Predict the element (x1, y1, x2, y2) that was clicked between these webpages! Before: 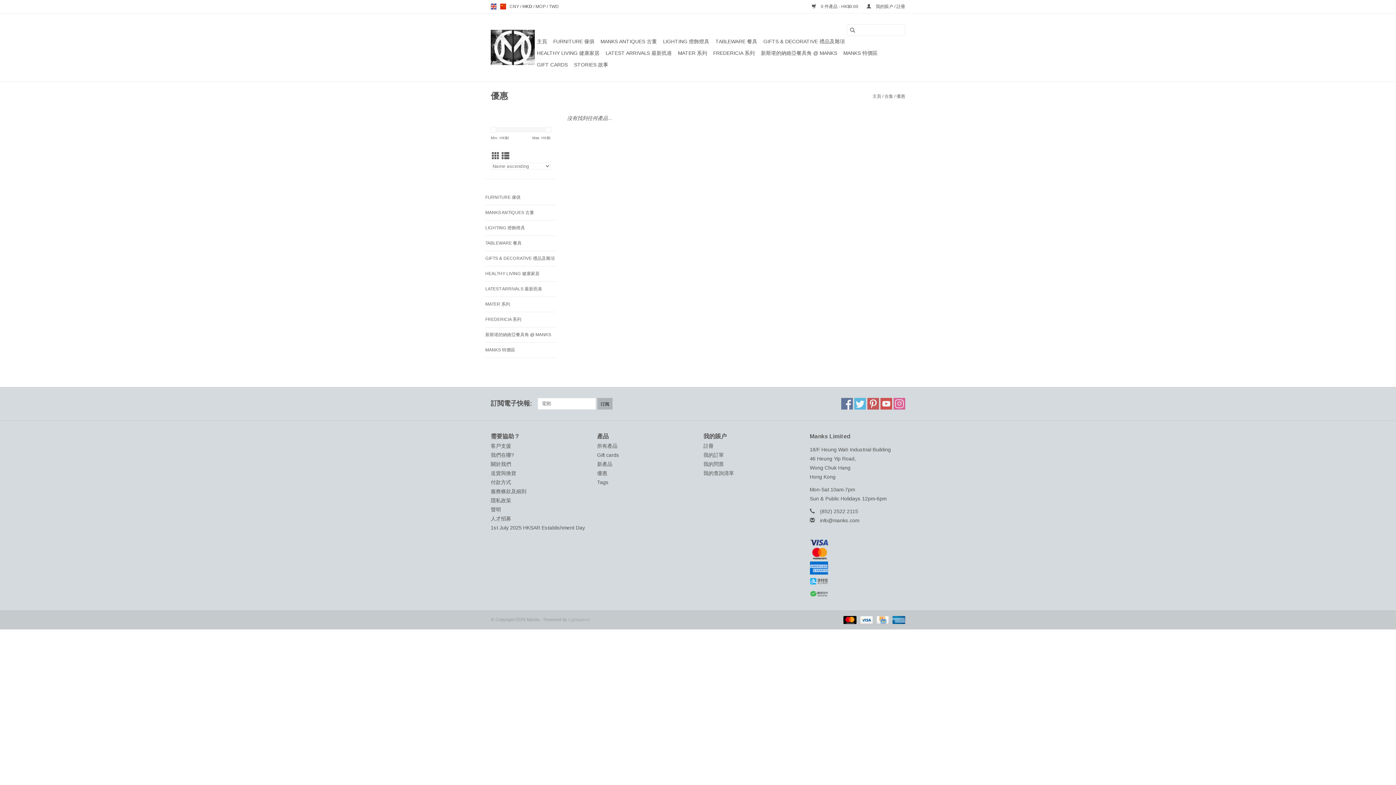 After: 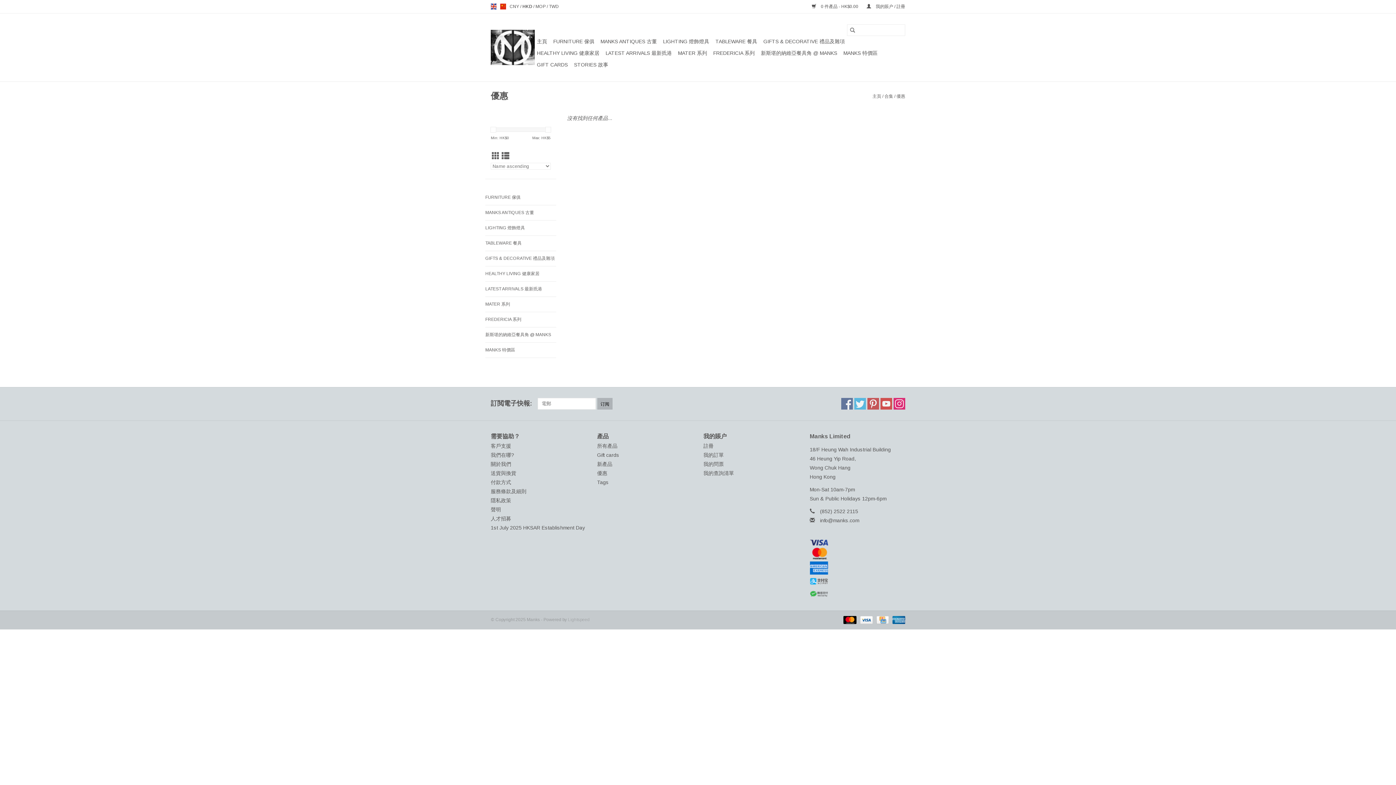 Action: bbox: (893, 398, 905, 409) label: Instagram Manks